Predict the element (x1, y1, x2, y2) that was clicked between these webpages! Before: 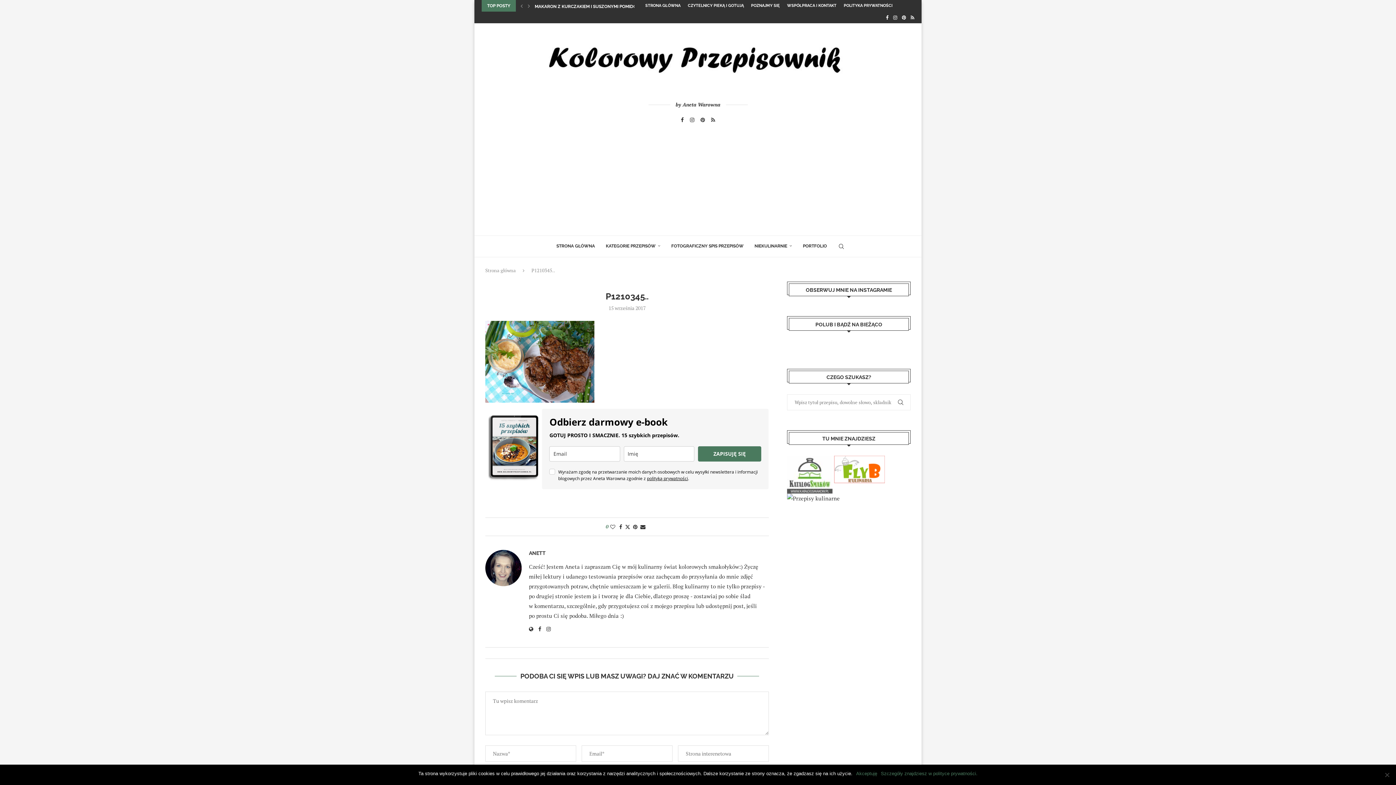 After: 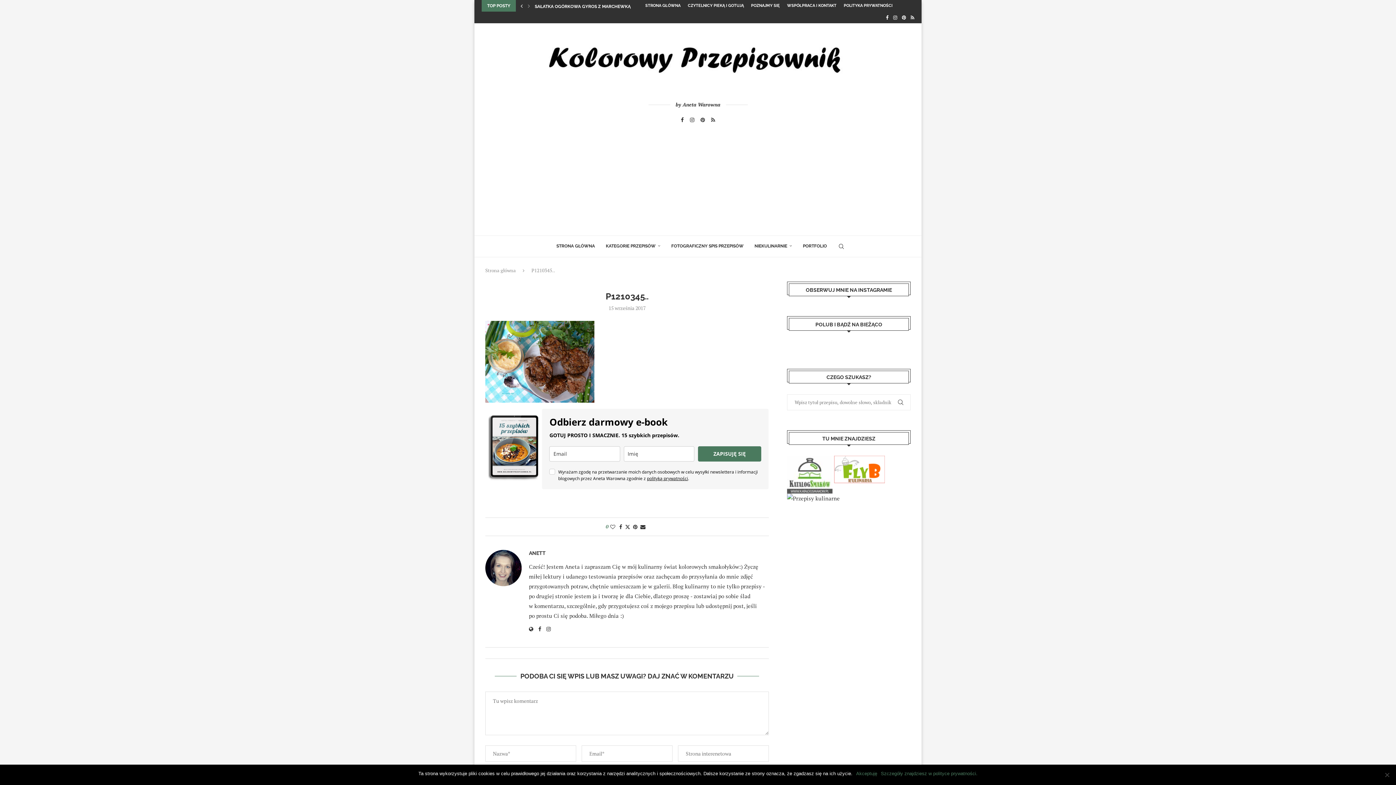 Action: bbox: (518, 0, 524, 11) label: Previous slide